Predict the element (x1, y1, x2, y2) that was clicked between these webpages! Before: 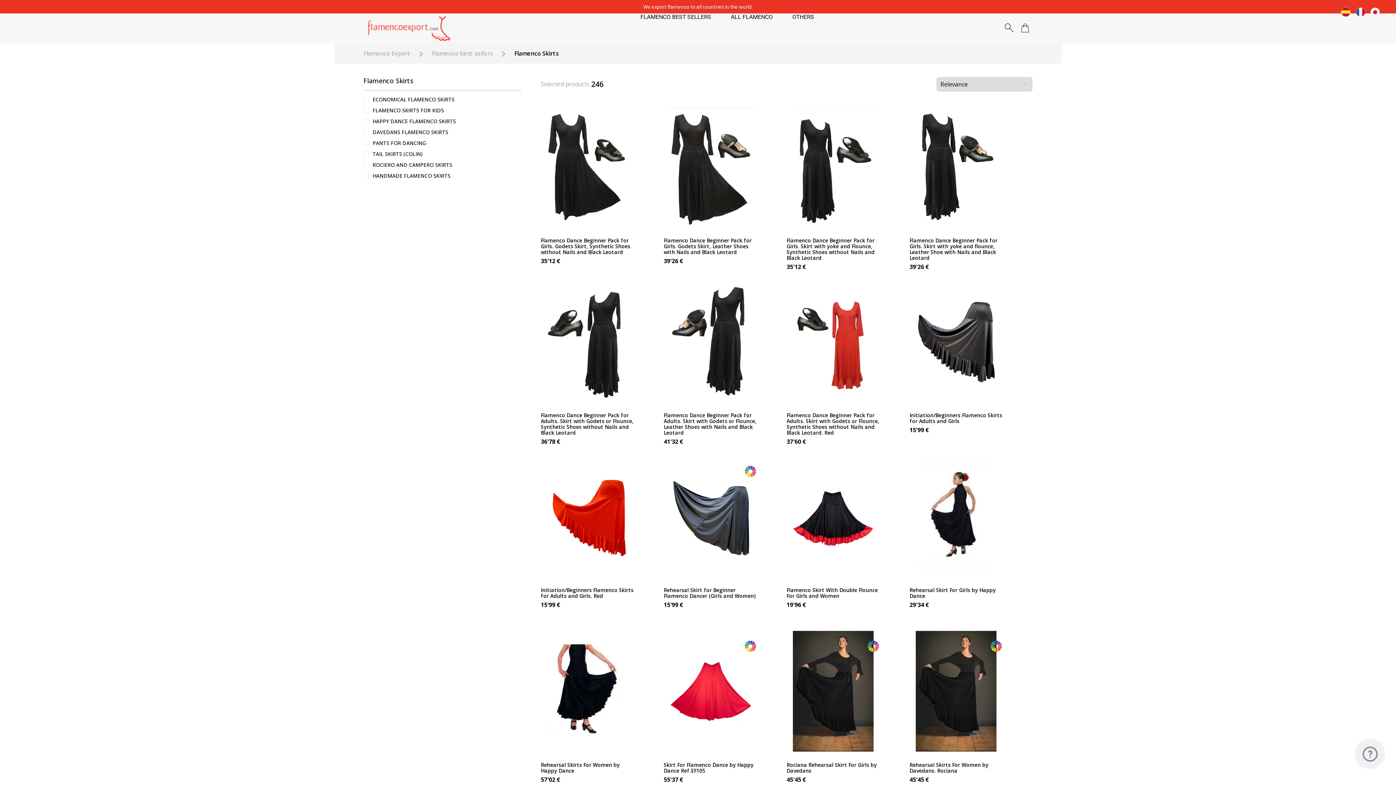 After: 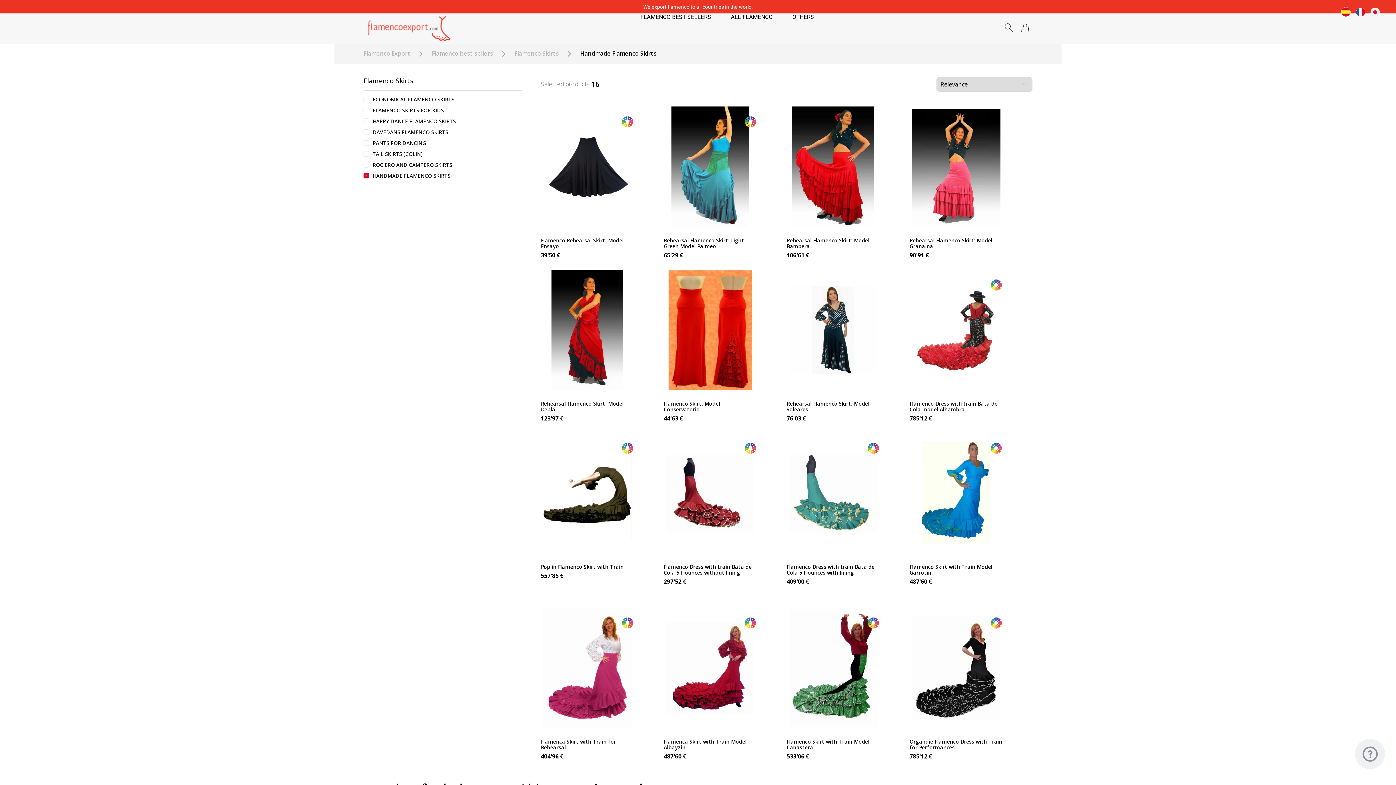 Action: bbox: (363, 170, 521, 181) label: HANDMADE FLAMENCO SKIRTS